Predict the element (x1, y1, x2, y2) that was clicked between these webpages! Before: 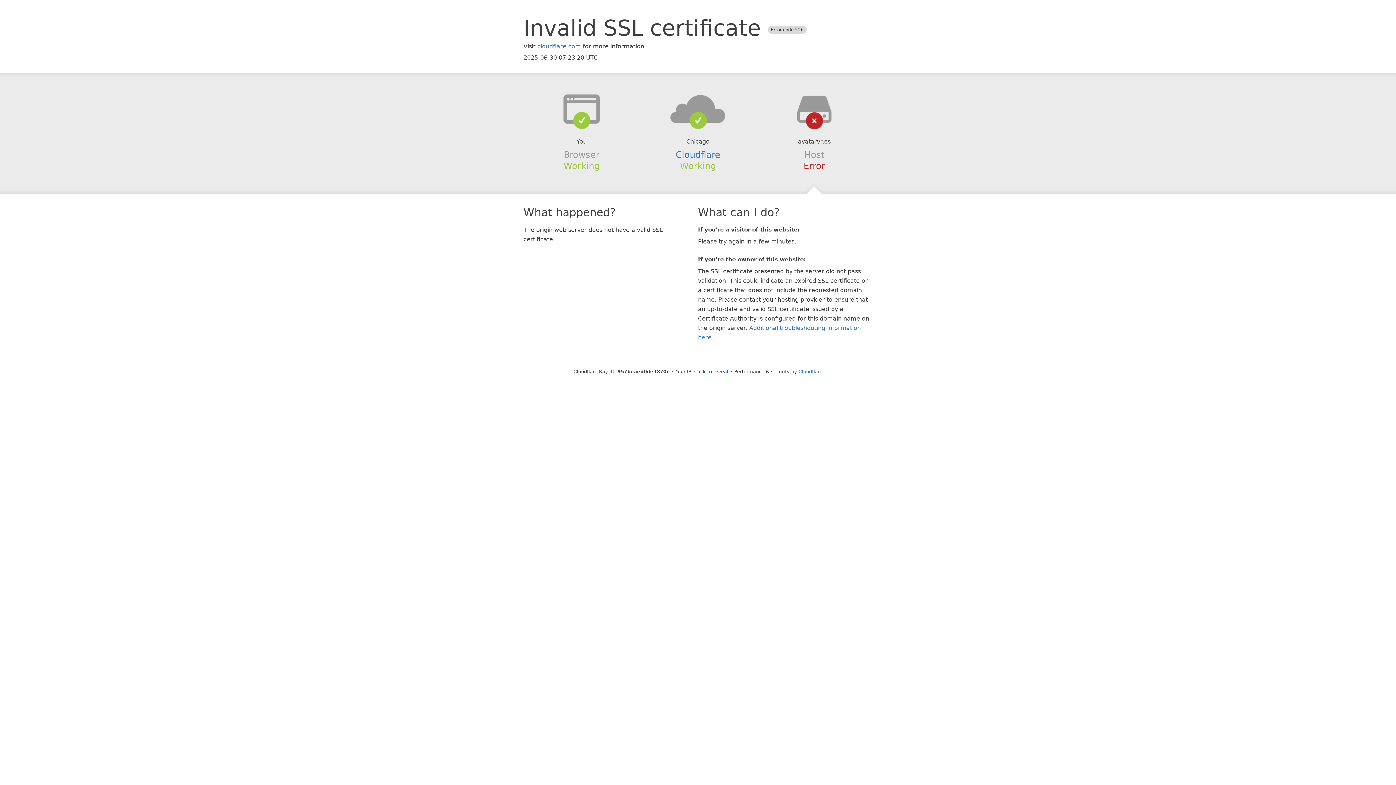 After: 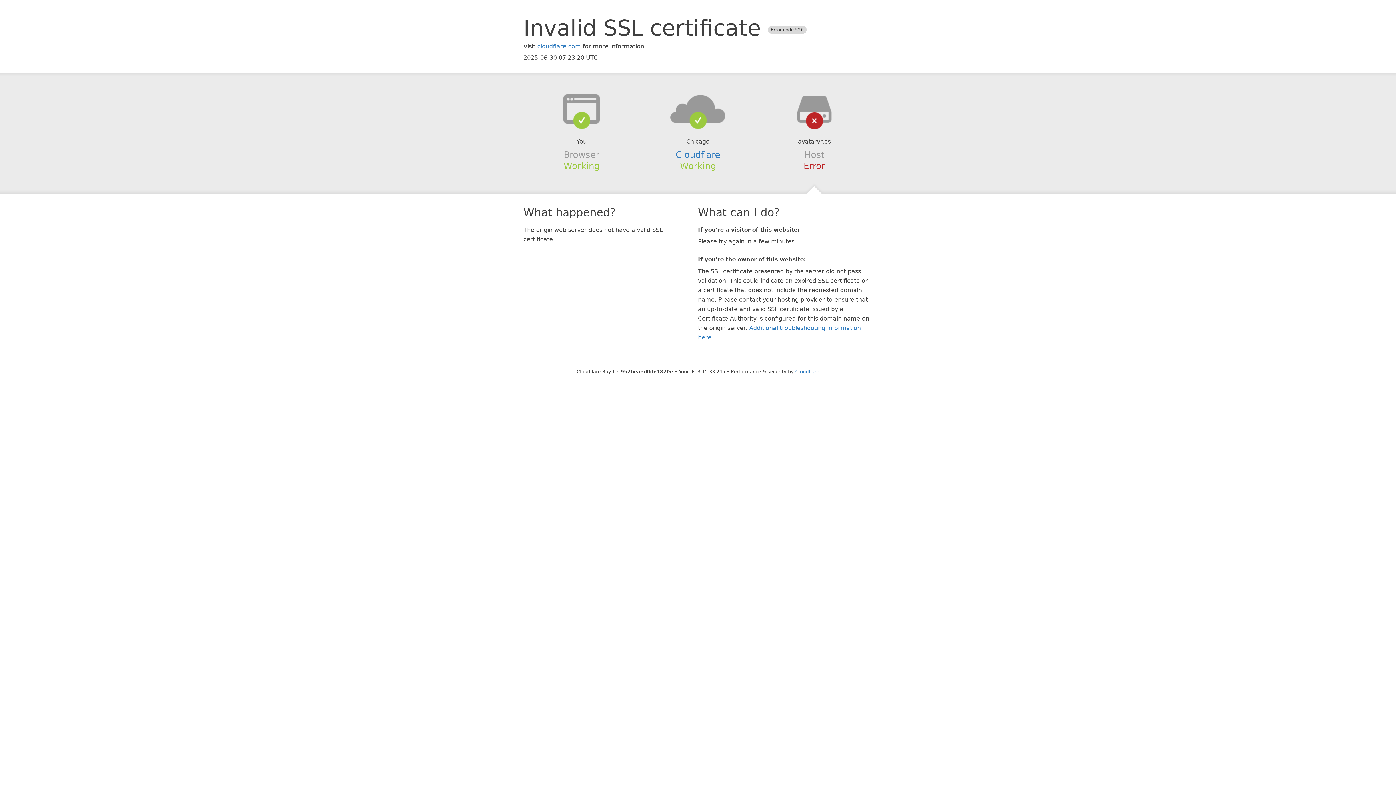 Action: bbox: (694, 368, 728, 374) label: Click to reveal